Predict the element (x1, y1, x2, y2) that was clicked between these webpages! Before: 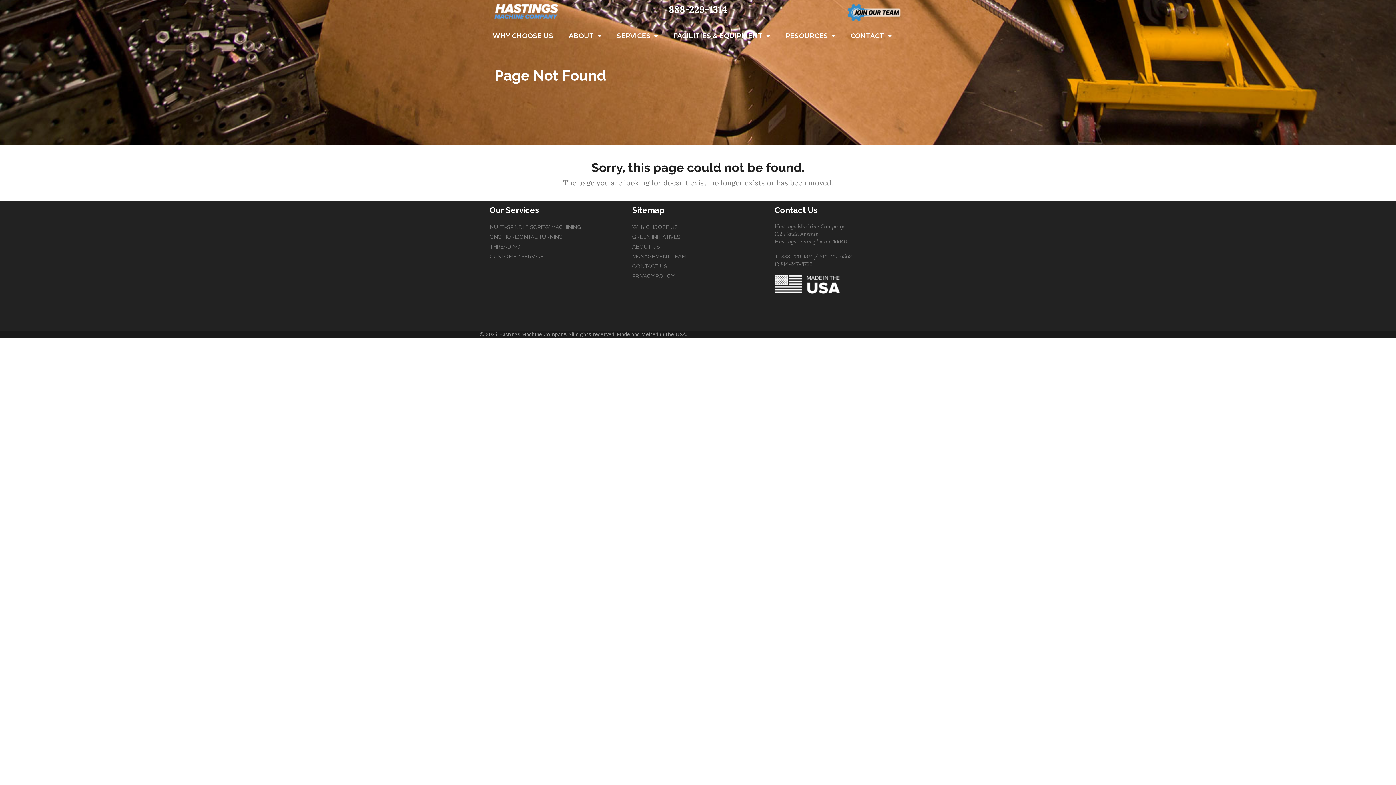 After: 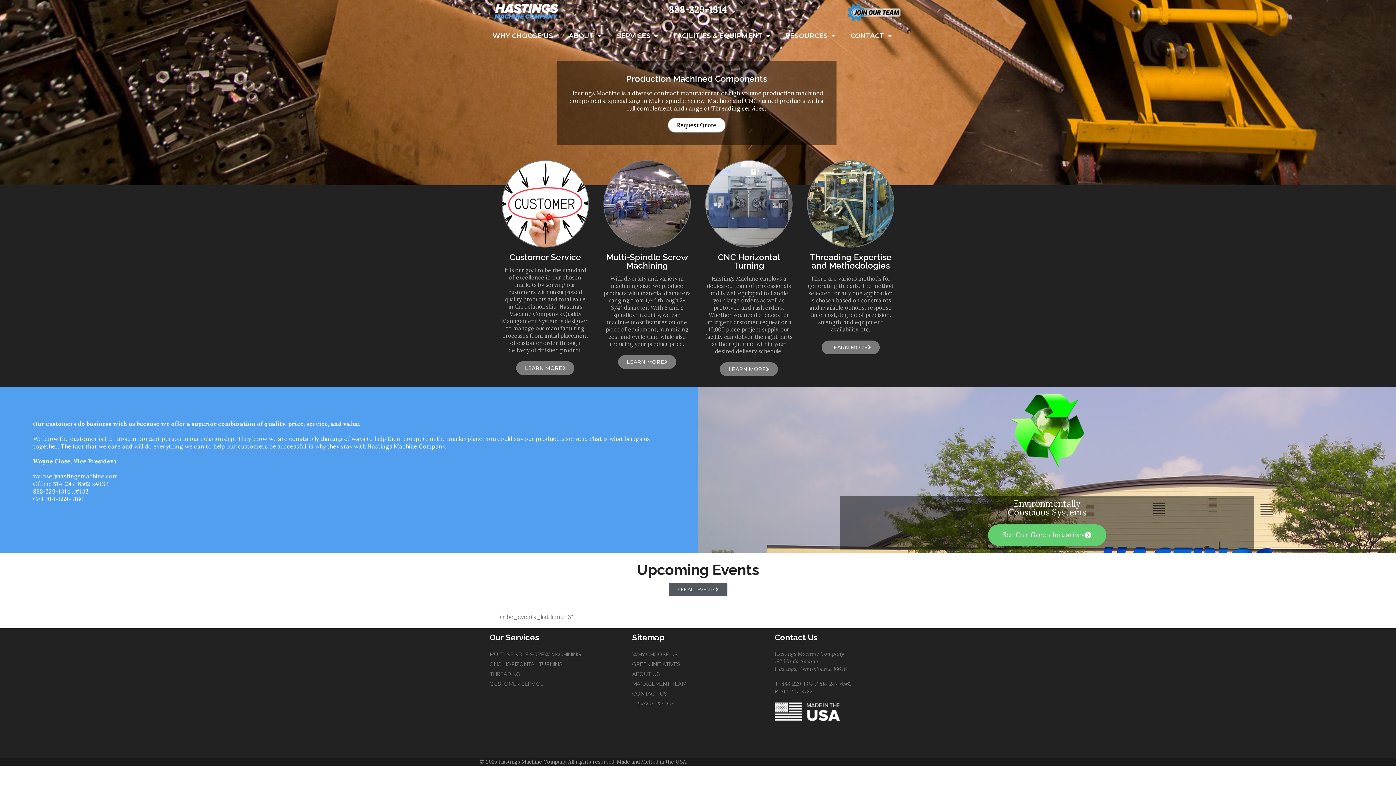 Action: bbox: (494, 3, 558, 18)